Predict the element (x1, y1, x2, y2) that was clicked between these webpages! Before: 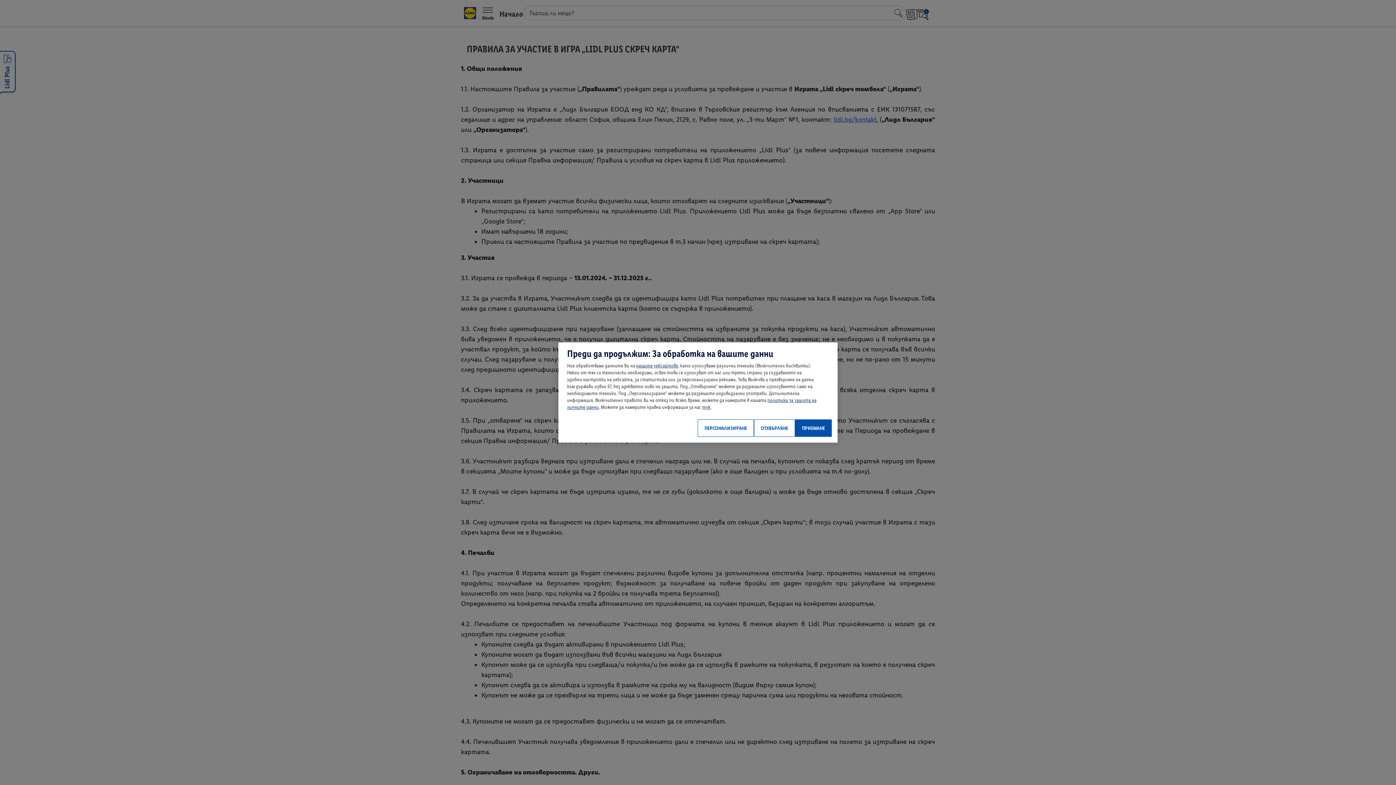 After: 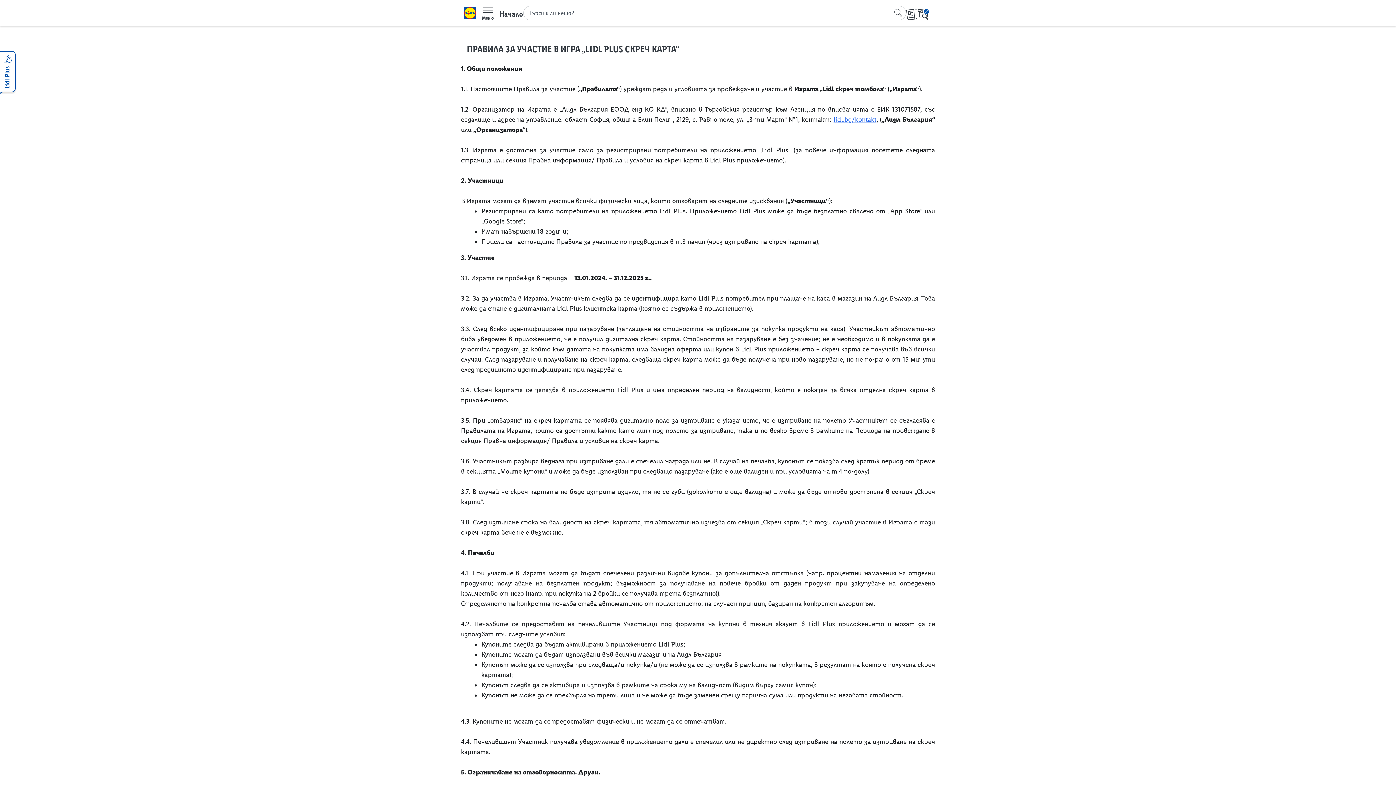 Action: label: ОТХВЪРЛЯНЕ bbox: (754, 419, 795, 437)